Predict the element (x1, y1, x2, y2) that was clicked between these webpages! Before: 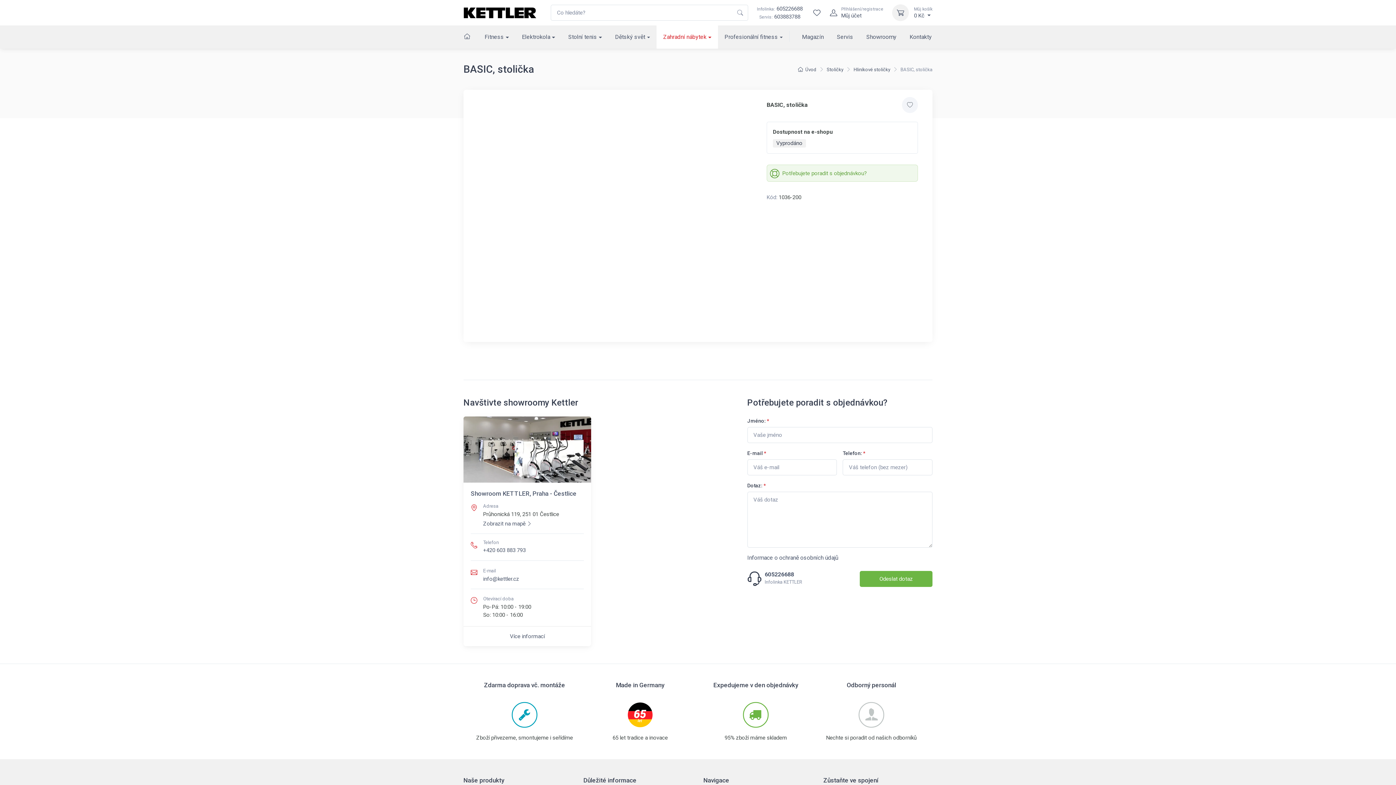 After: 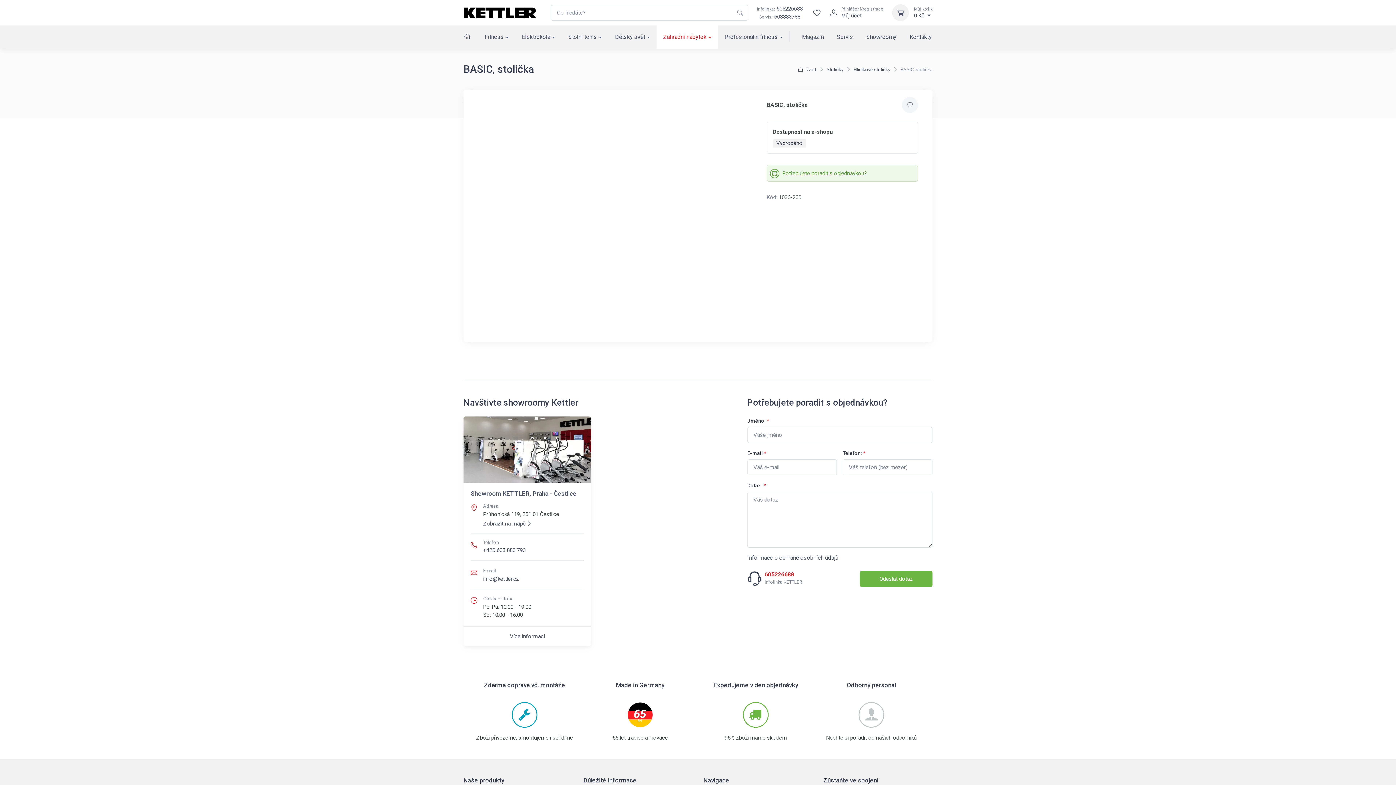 Action: label: 605226688 bbox: (764, 571, 803, 577)